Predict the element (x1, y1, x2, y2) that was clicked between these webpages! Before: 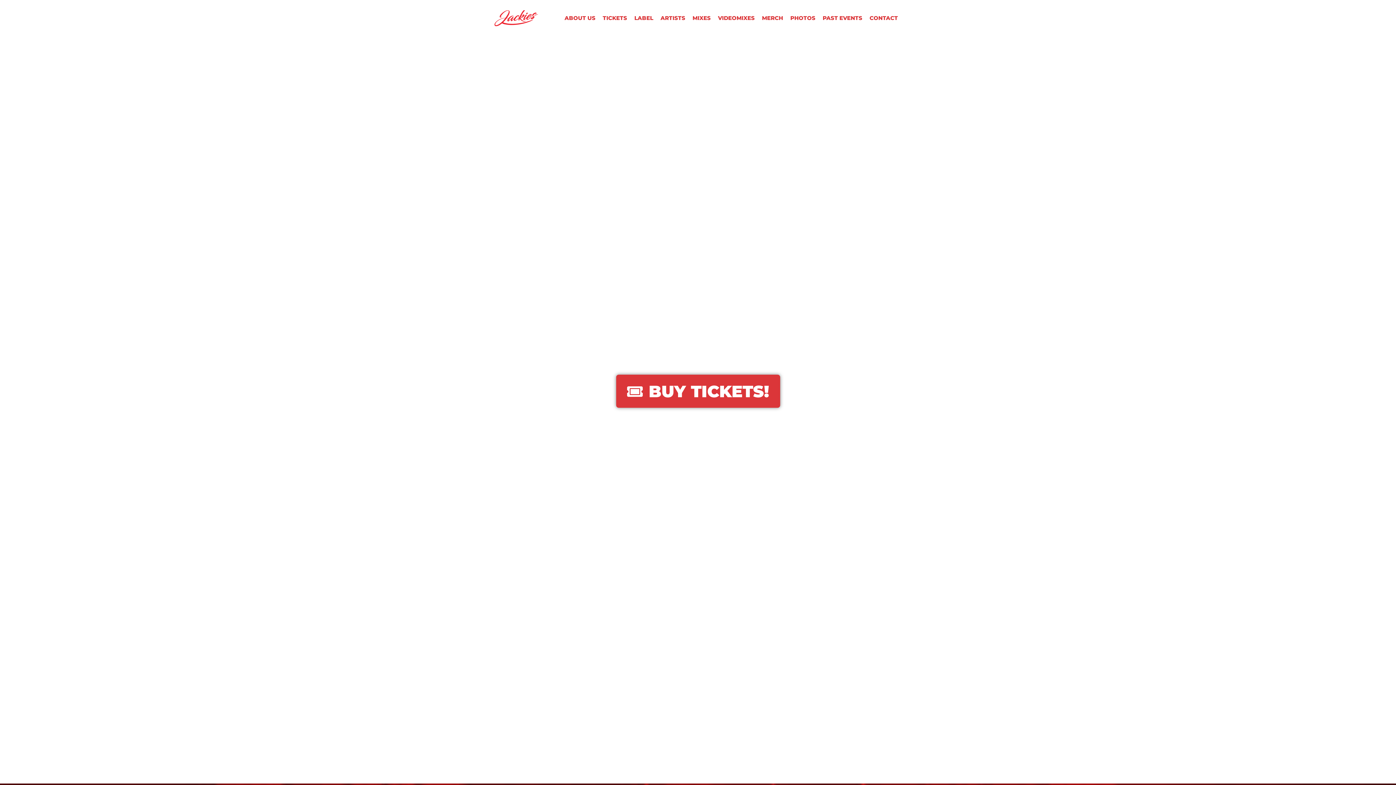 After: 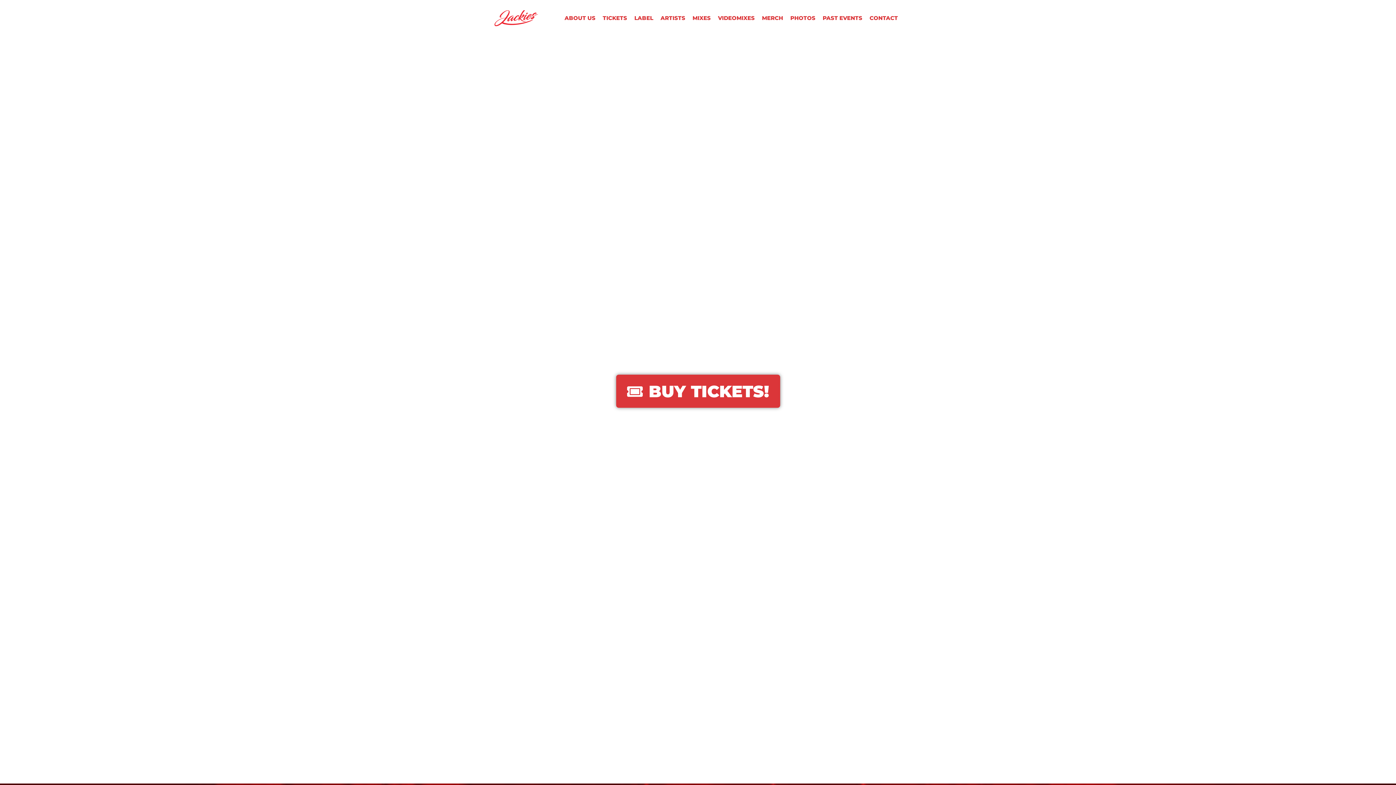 Action: bbox: (494, 14, 538, 21)